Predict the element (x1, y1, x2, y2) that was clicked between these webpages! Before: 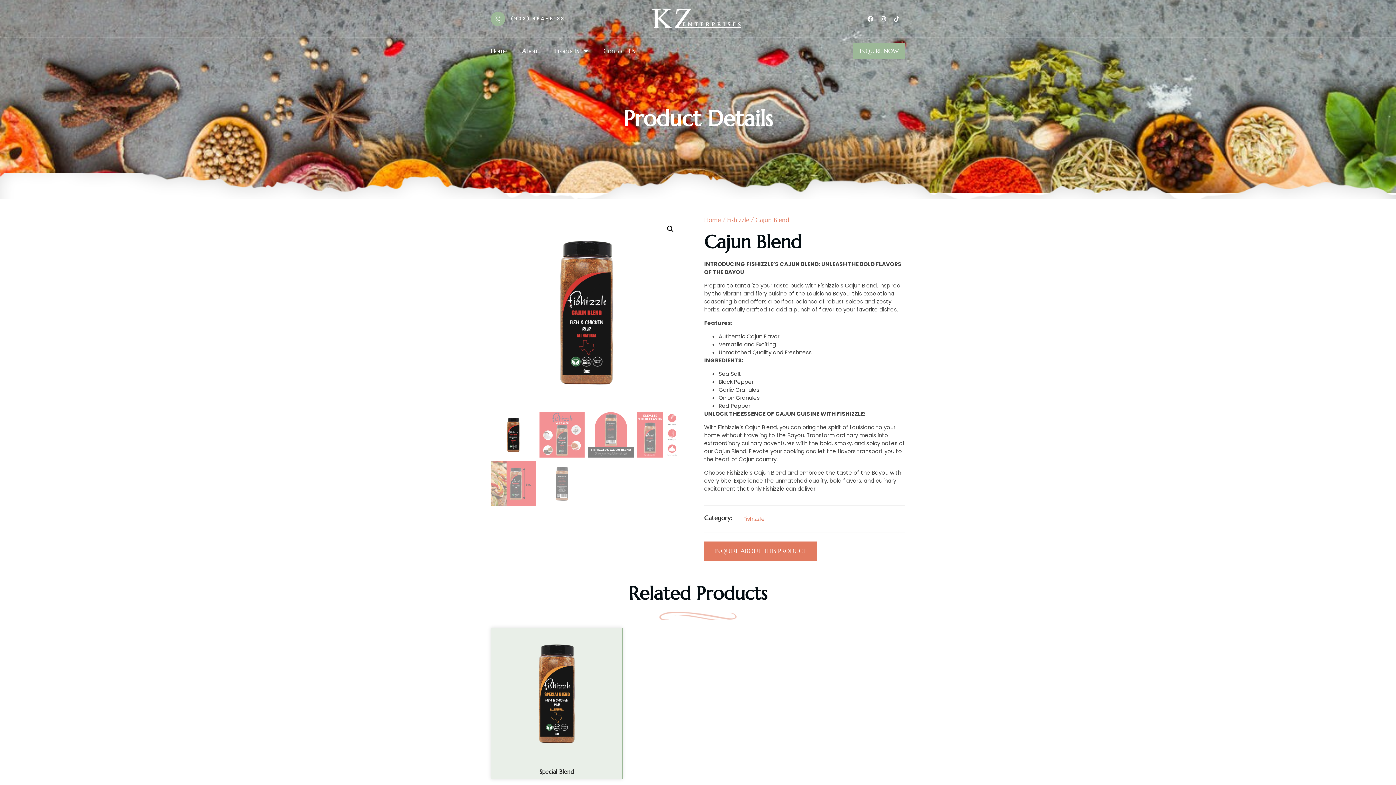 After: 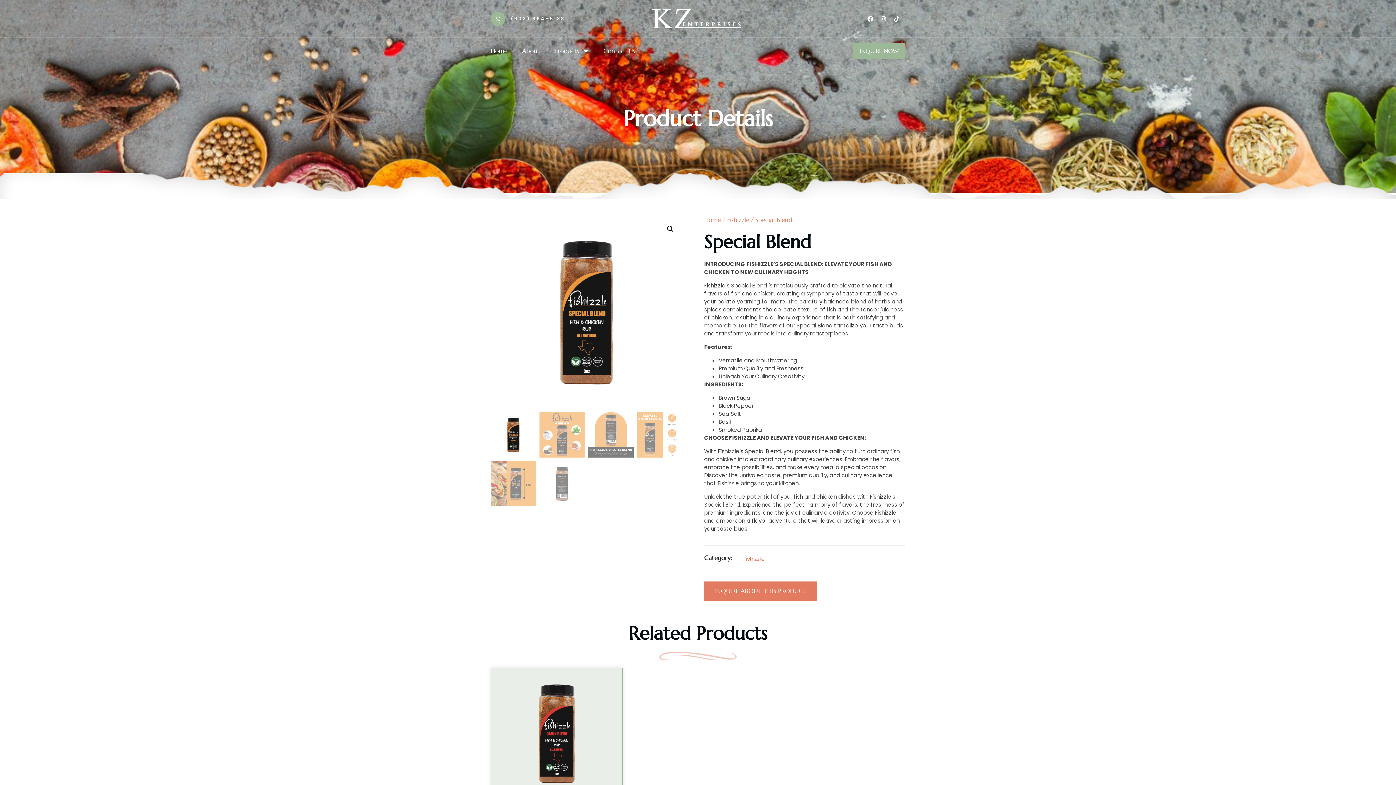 Action: bbox: (491, 628, 622, 759)